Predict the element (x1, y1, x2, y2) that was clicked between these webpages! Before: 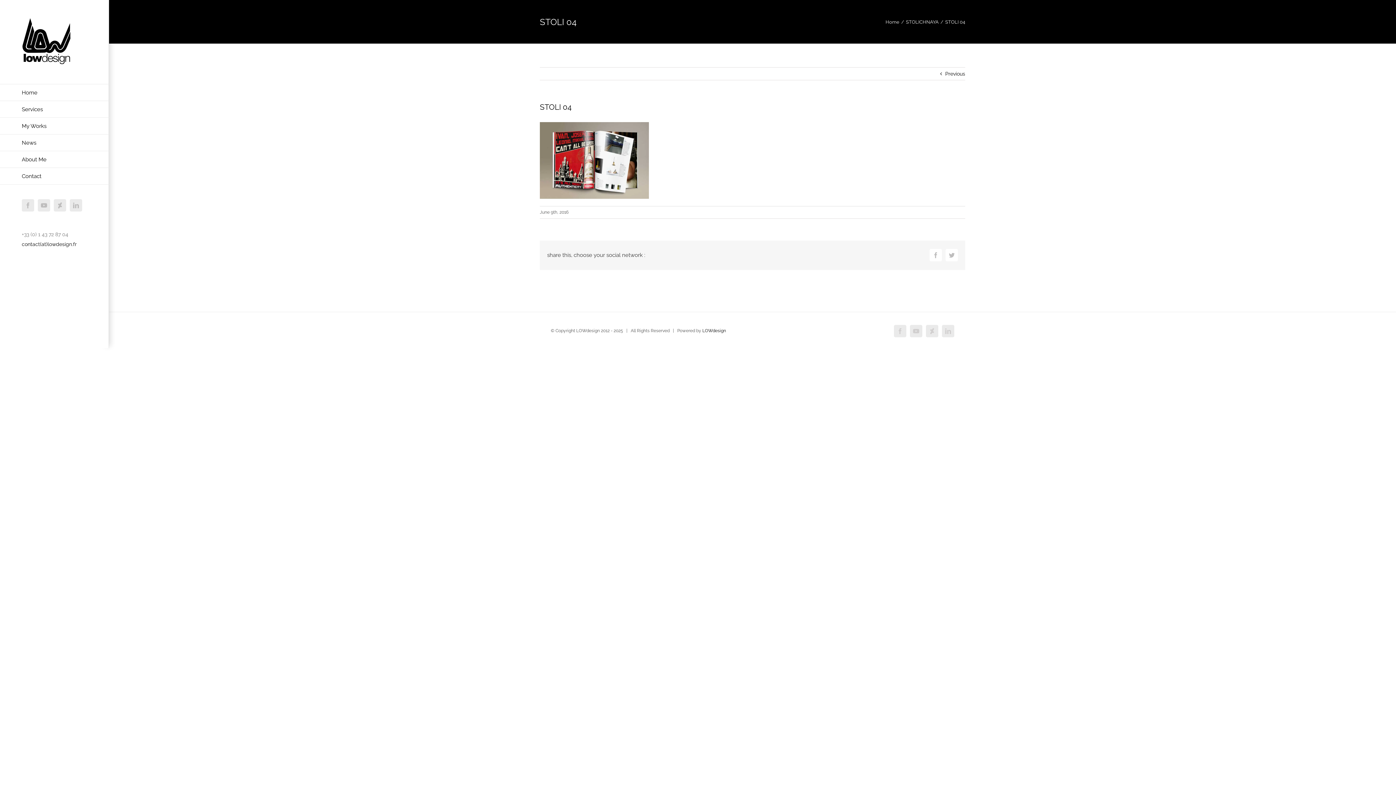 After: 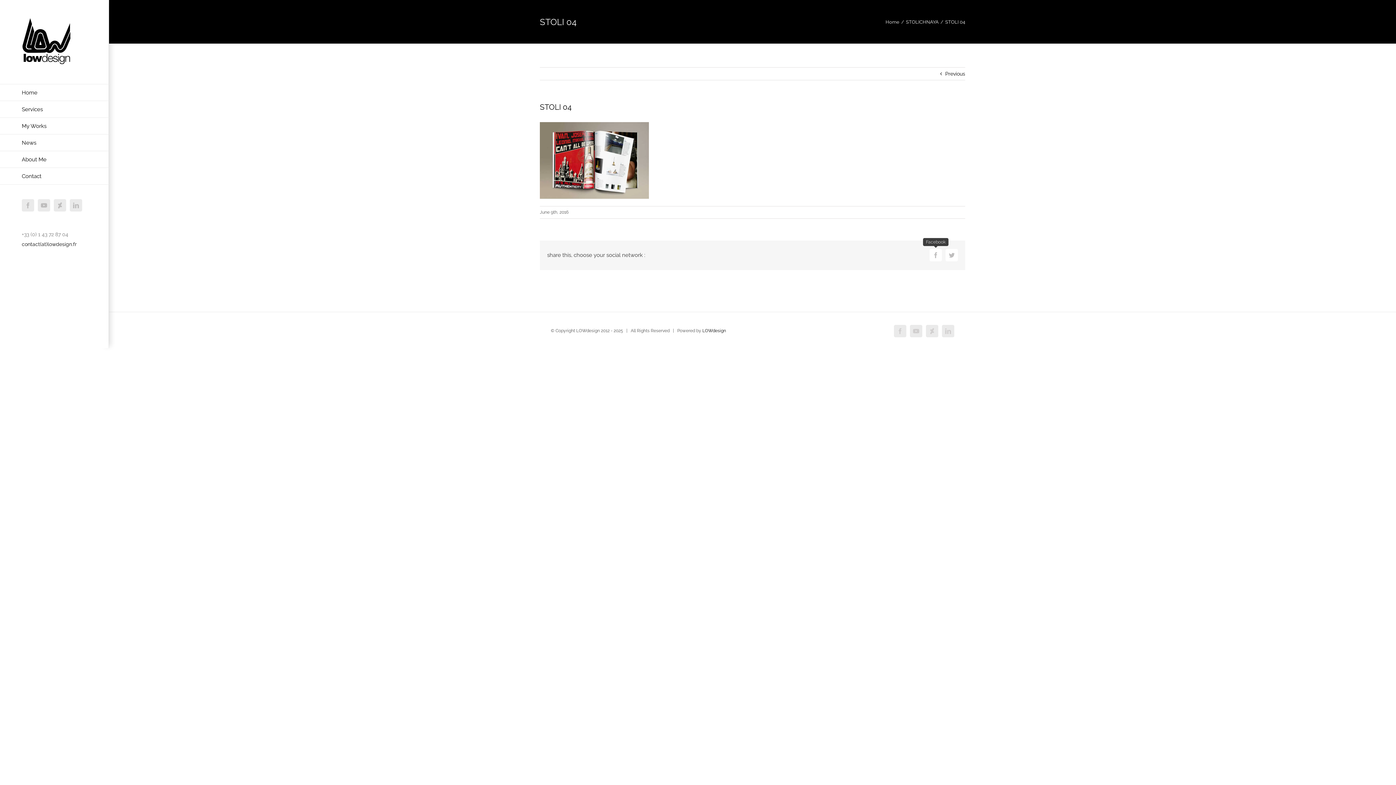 Action: bbox: (929, 249, 942, 261) label: Facebook